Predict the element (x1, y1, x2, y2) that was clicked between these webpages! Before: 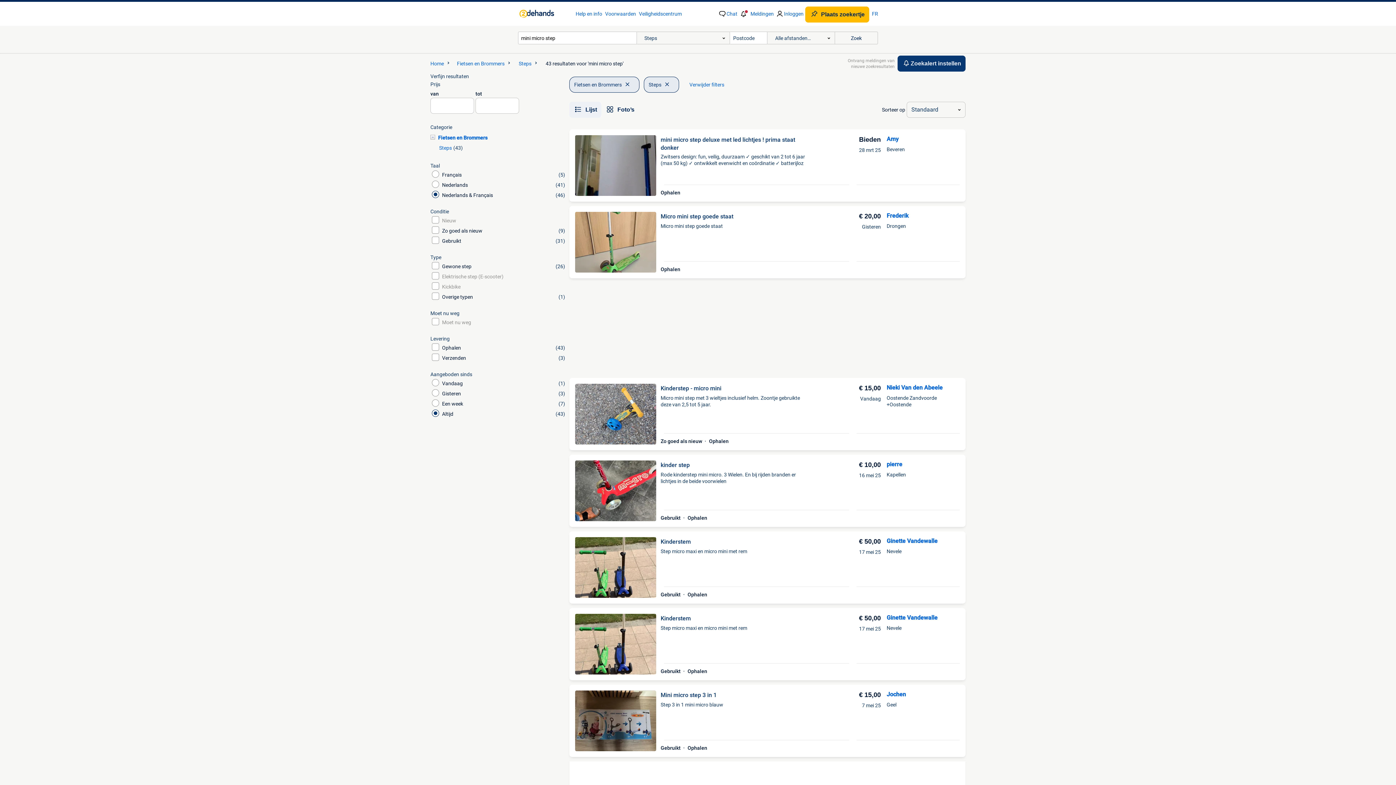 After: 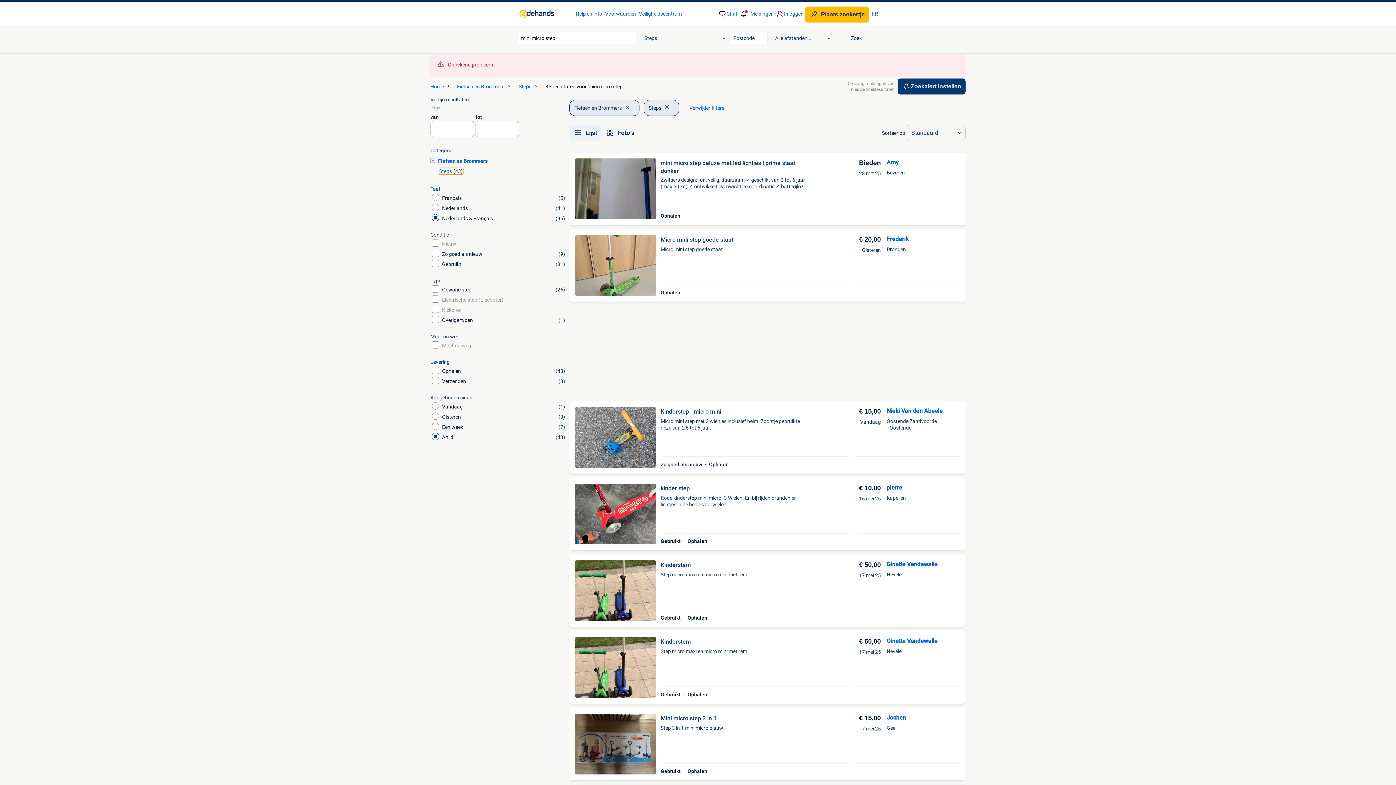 Action: label: Steps(43) bbox: (439, 145, 462, 150)